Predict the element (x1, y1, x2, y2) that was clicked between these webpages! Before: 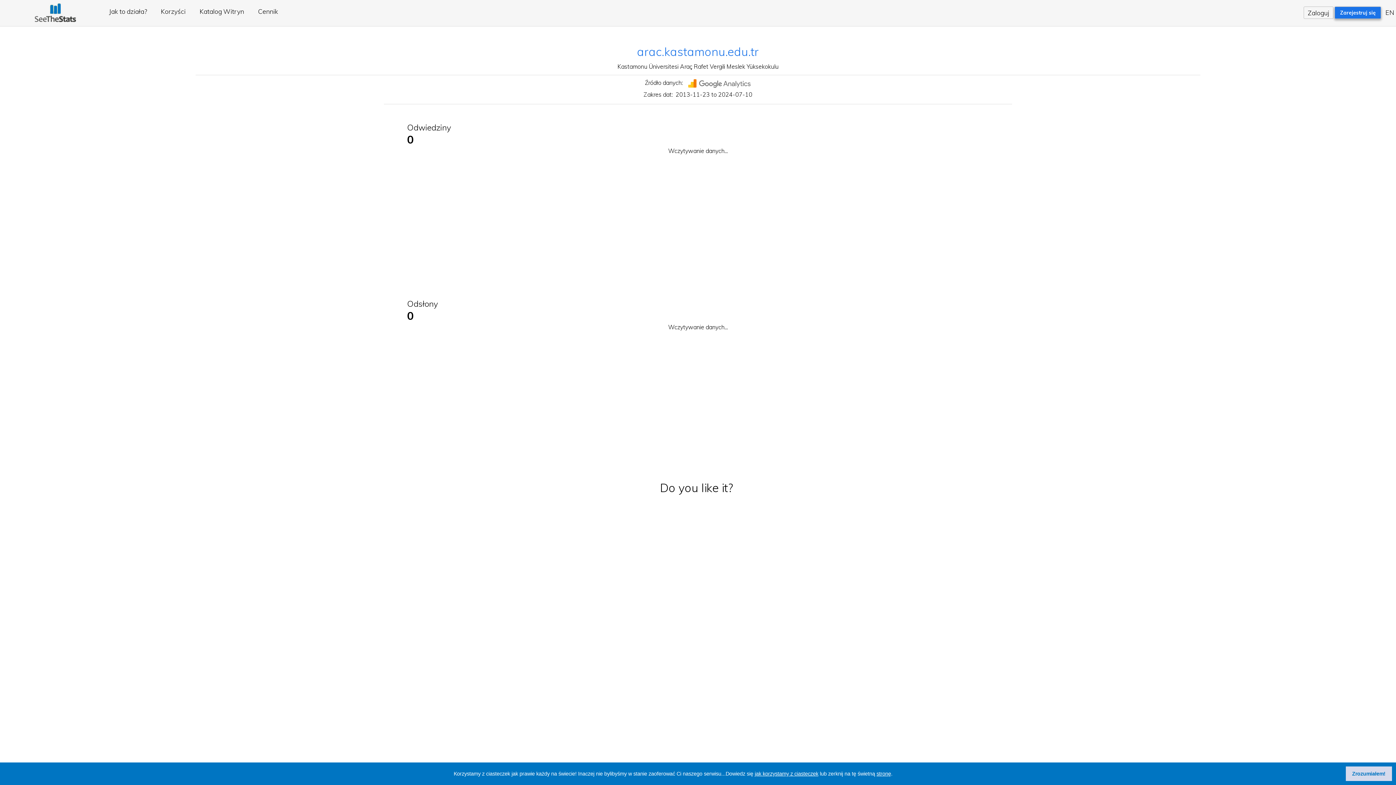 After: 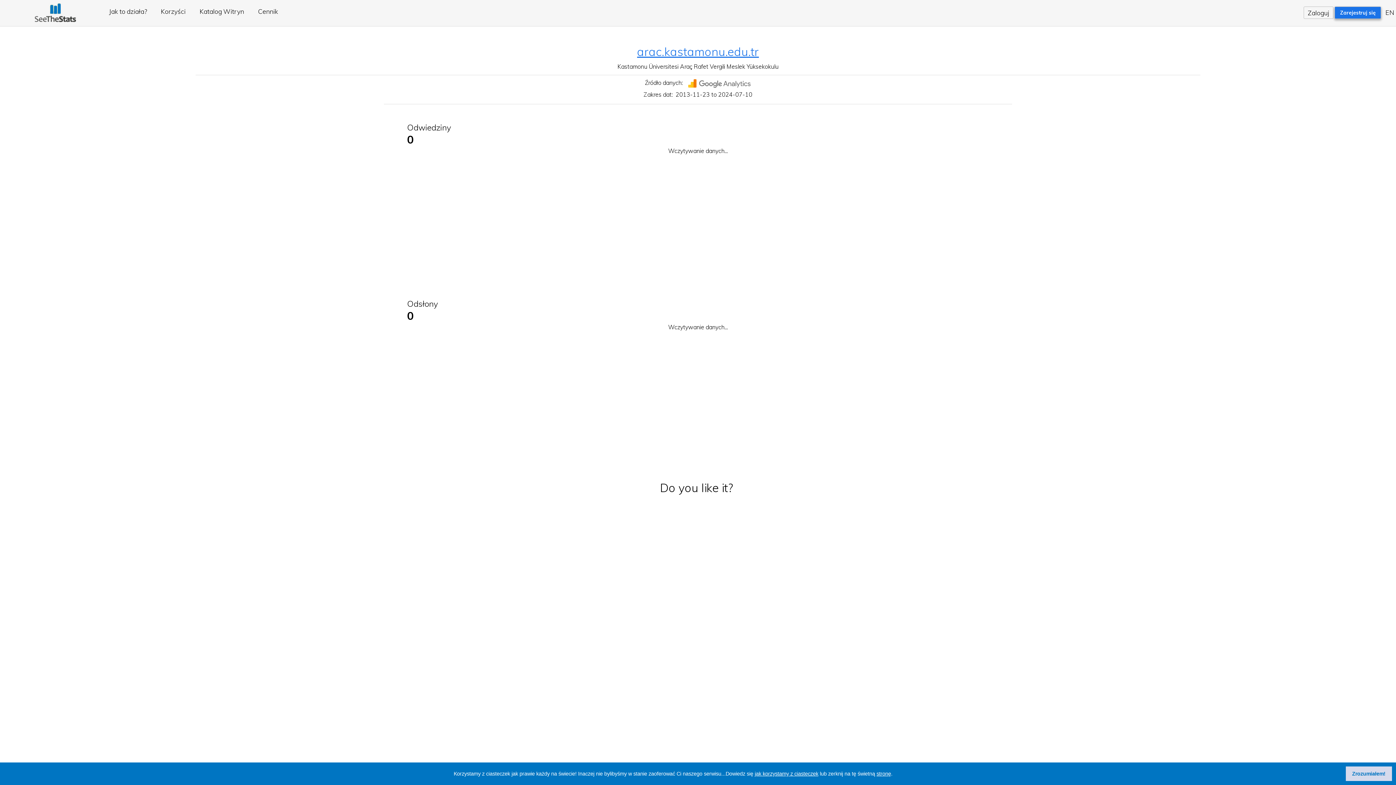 Action: bbox: (637, 44, 759, 58) label: arac.kastamonu.edu.tr